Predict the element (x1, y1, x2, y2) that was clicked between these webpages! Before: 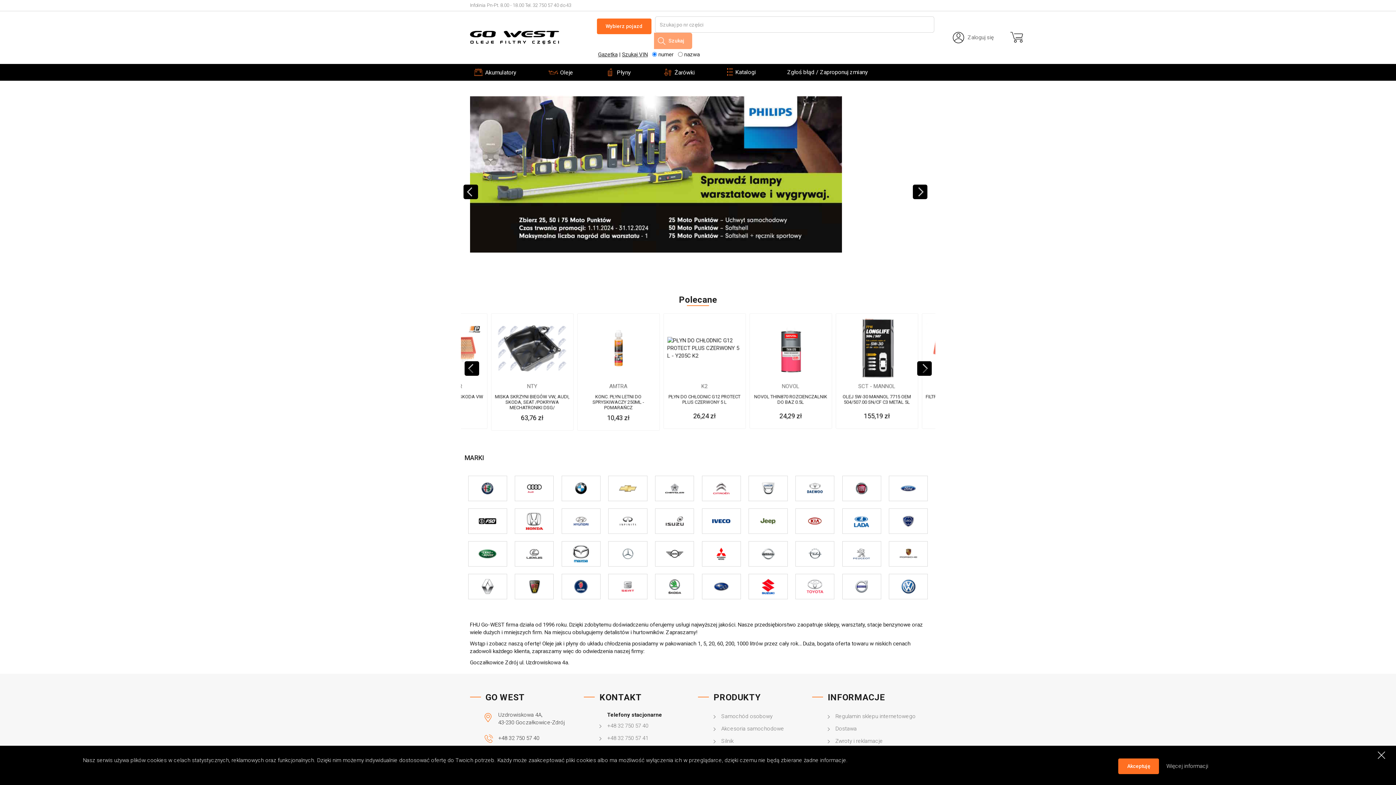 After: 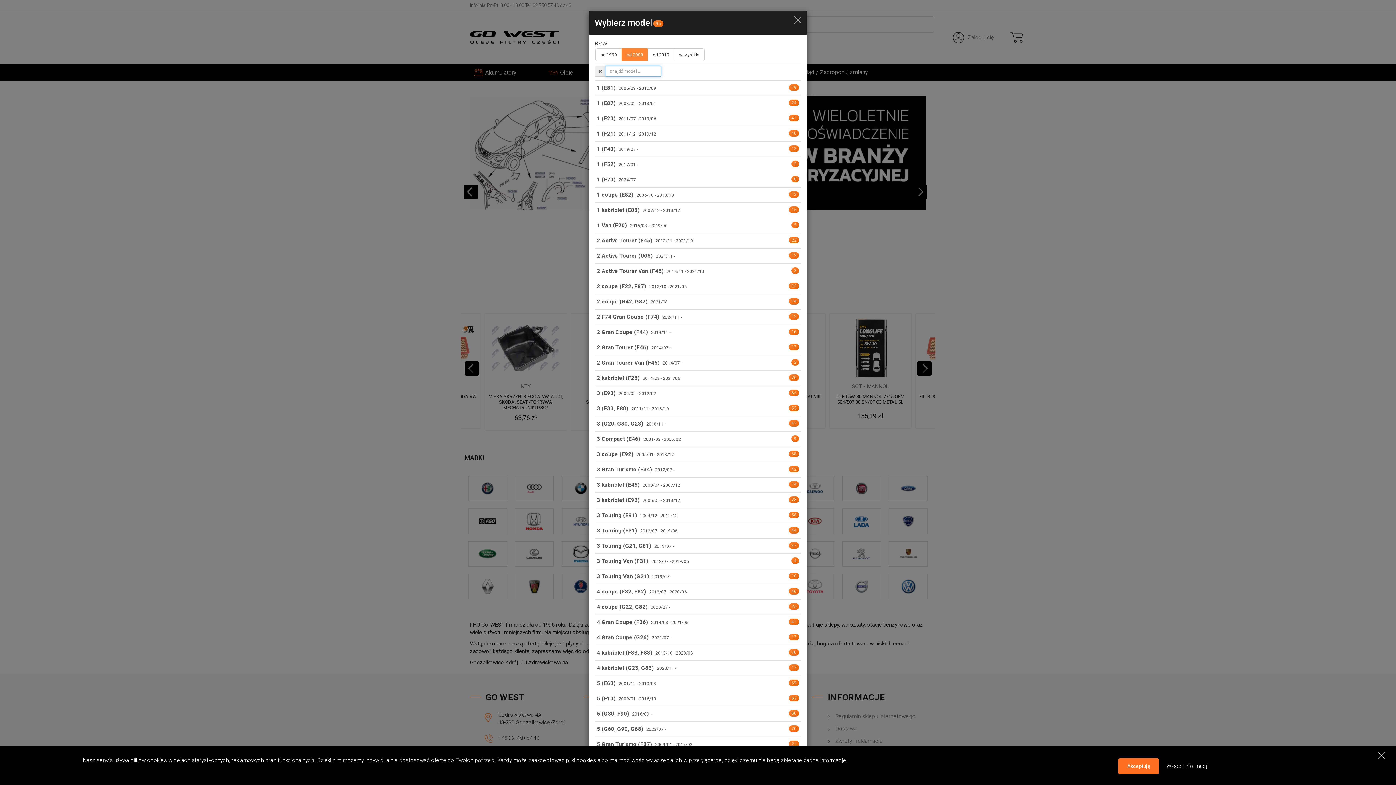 Action: bbox: (567, 476, 594, 501)